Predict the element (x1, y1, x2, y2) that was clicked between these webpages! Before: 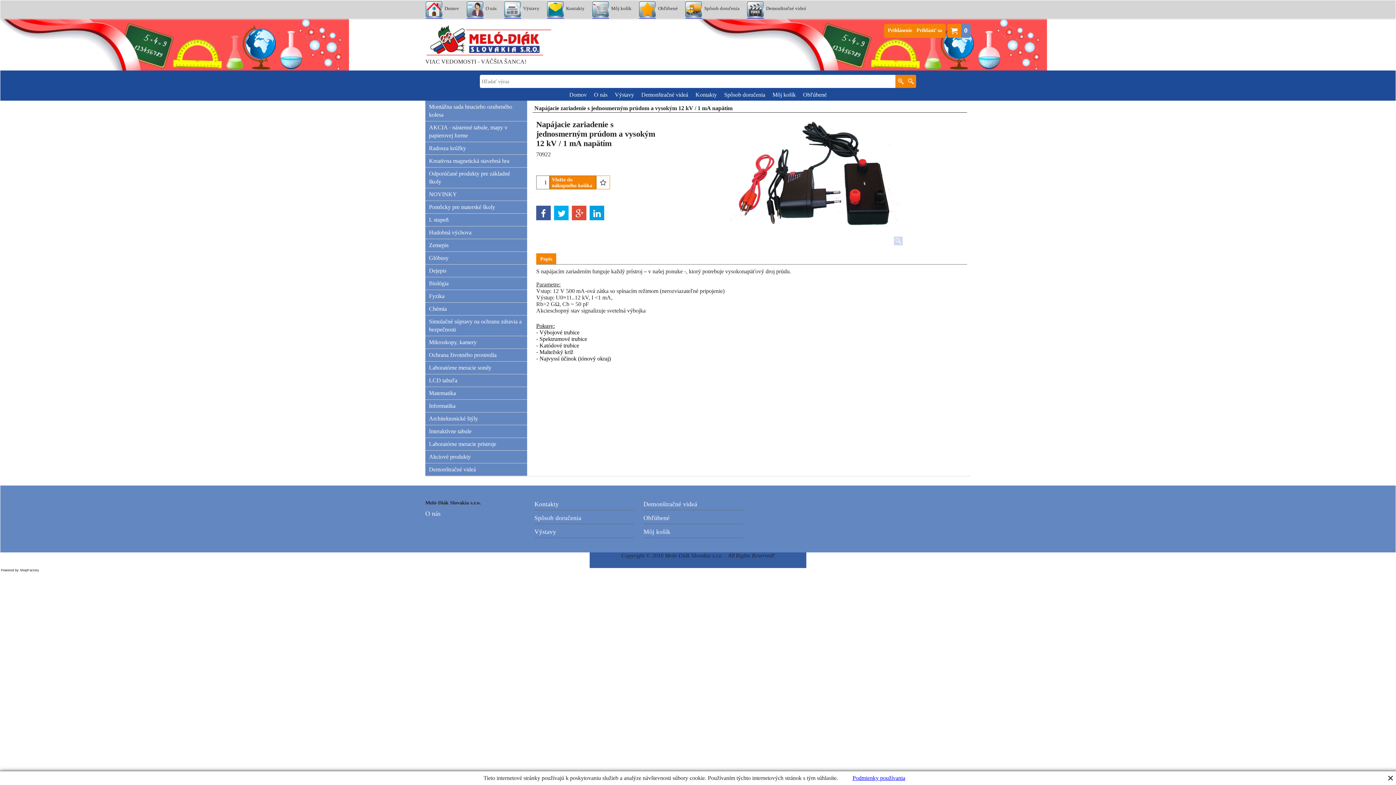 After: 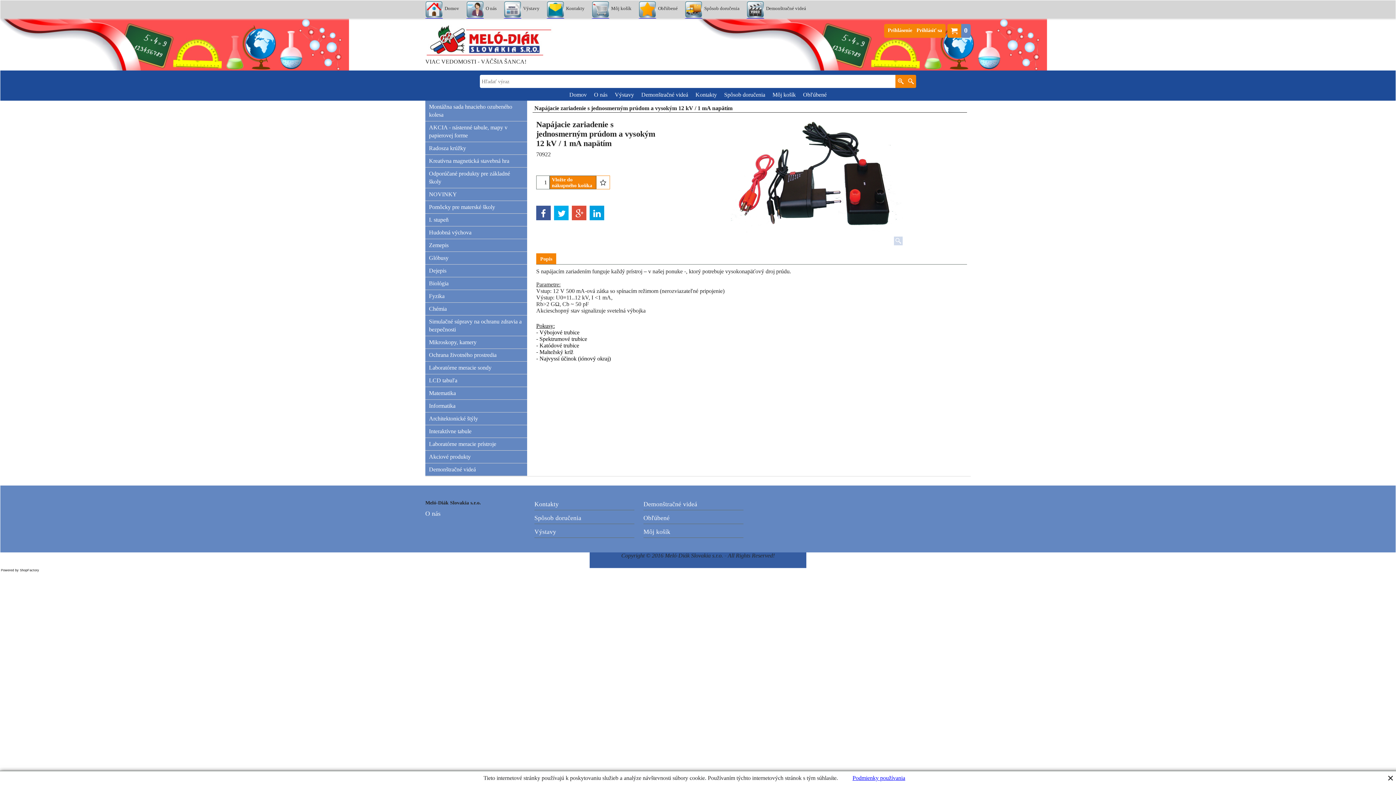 Action: bbox: (947, 24, 970, 37) label: 0